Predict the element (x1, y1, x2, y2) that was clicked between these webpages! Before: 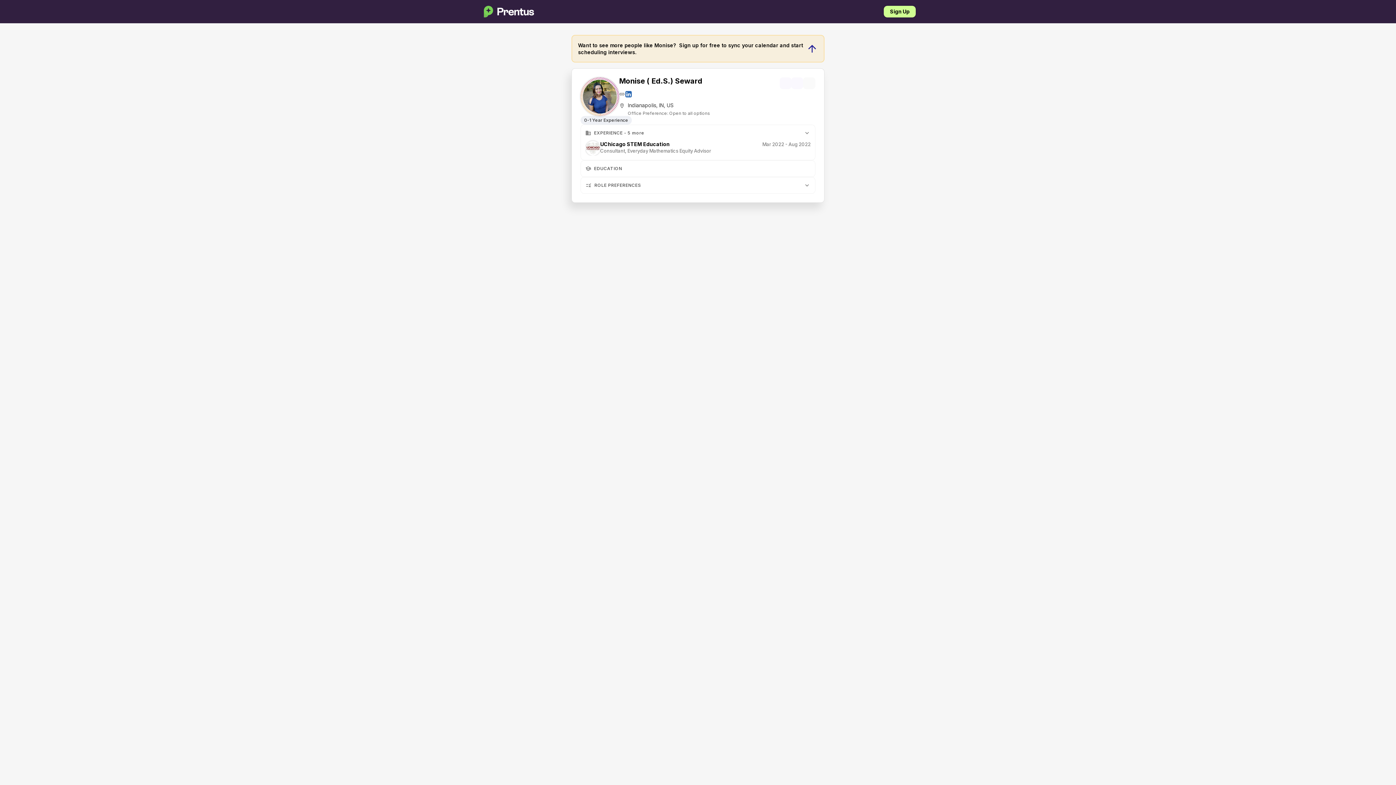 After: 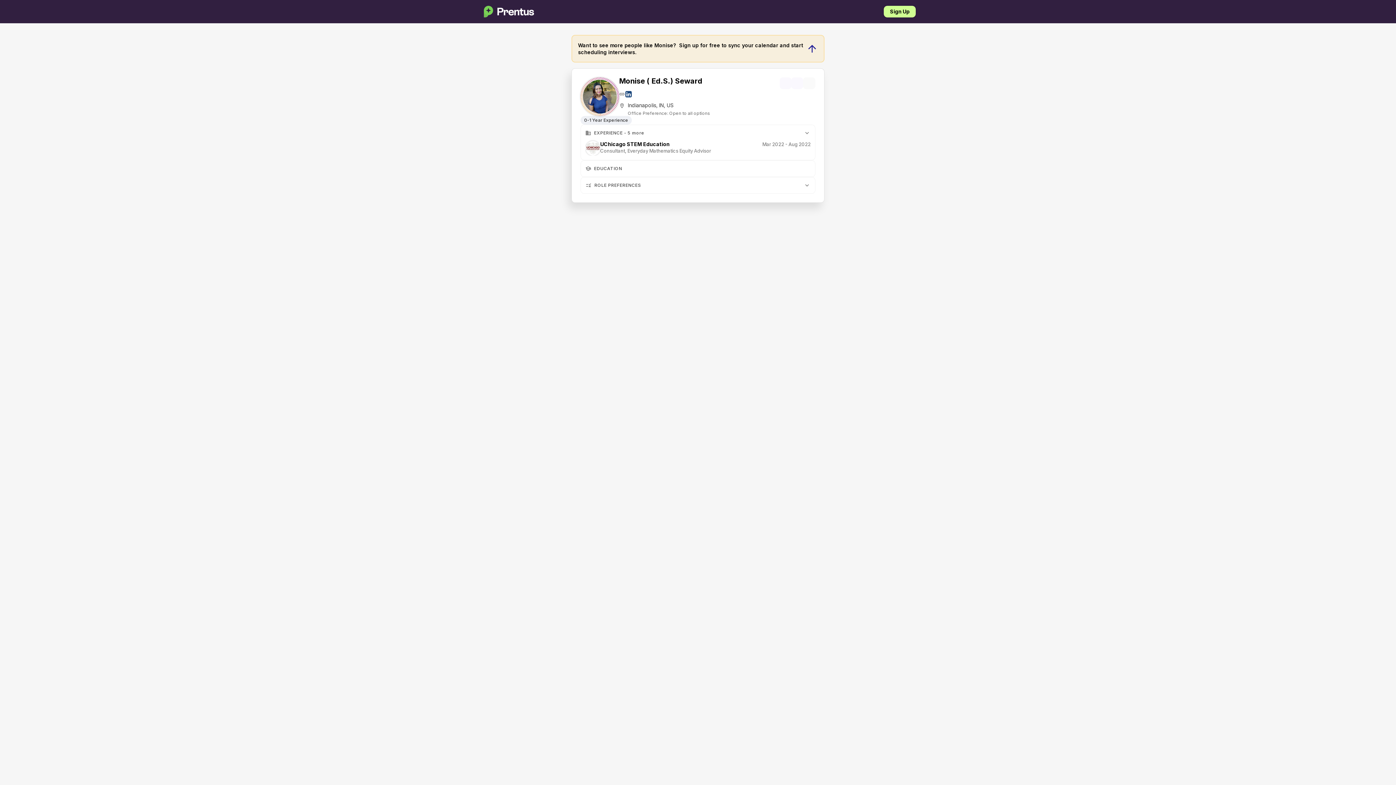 Action: bbox: (625, 90, 632, 97)